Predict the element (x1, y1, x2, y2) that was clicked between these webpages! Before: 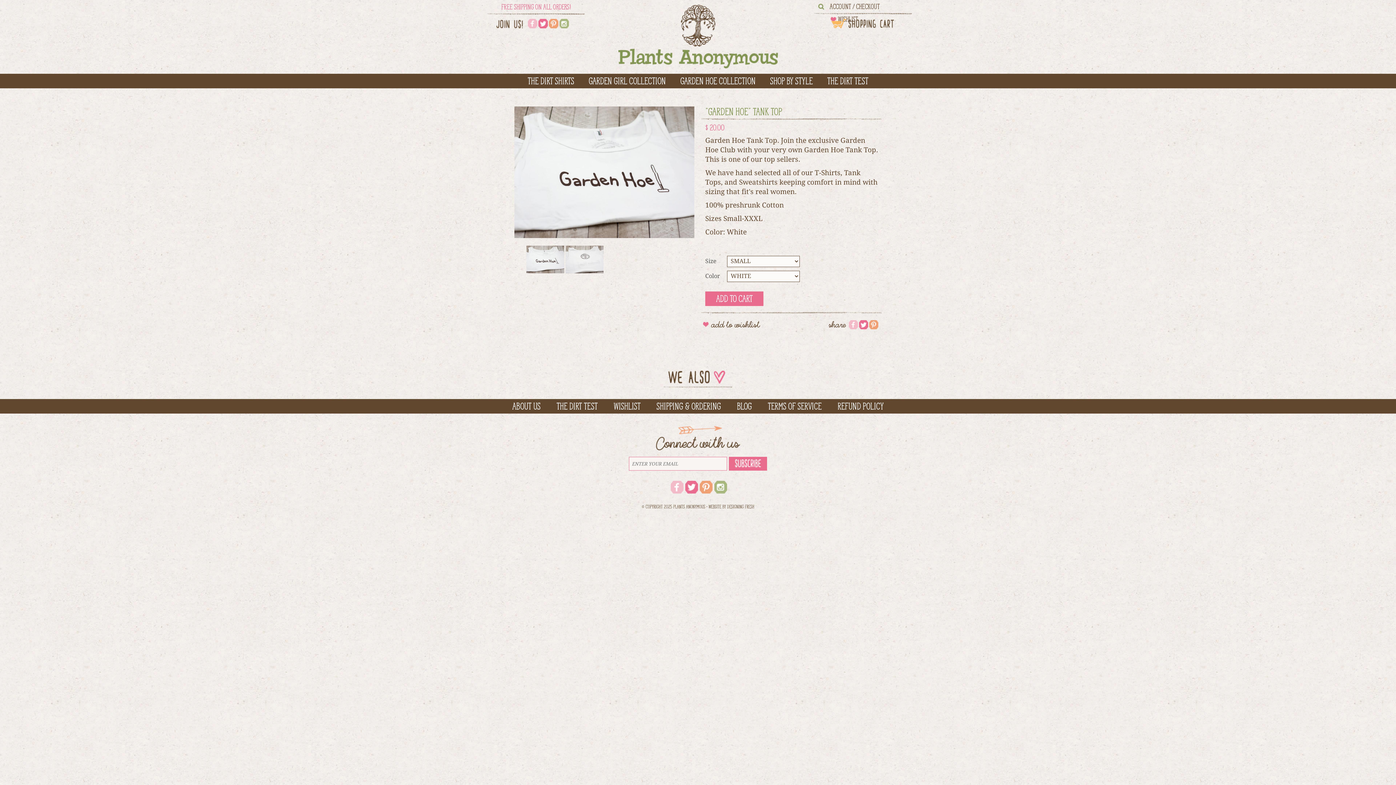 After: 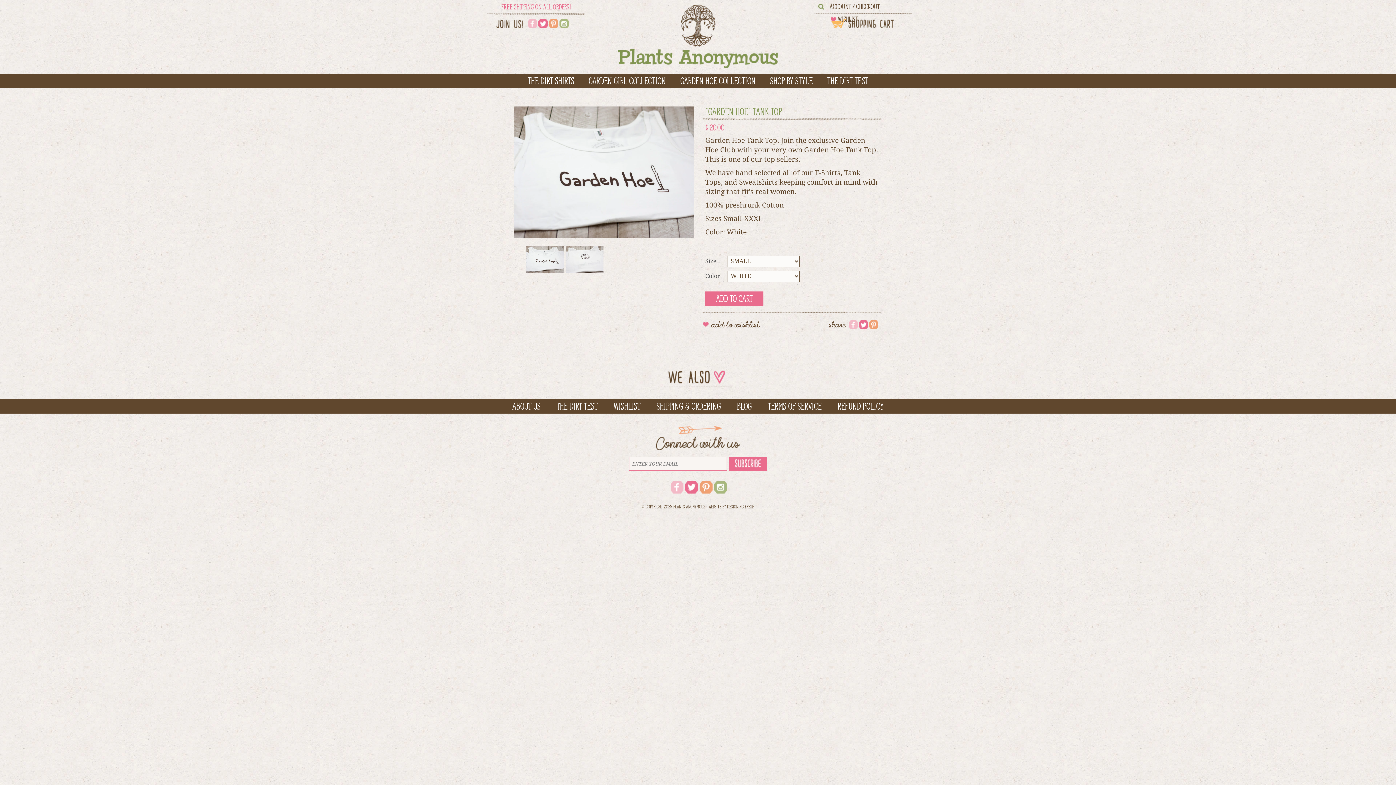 Action: bbox: (849, 316, 858, 325)